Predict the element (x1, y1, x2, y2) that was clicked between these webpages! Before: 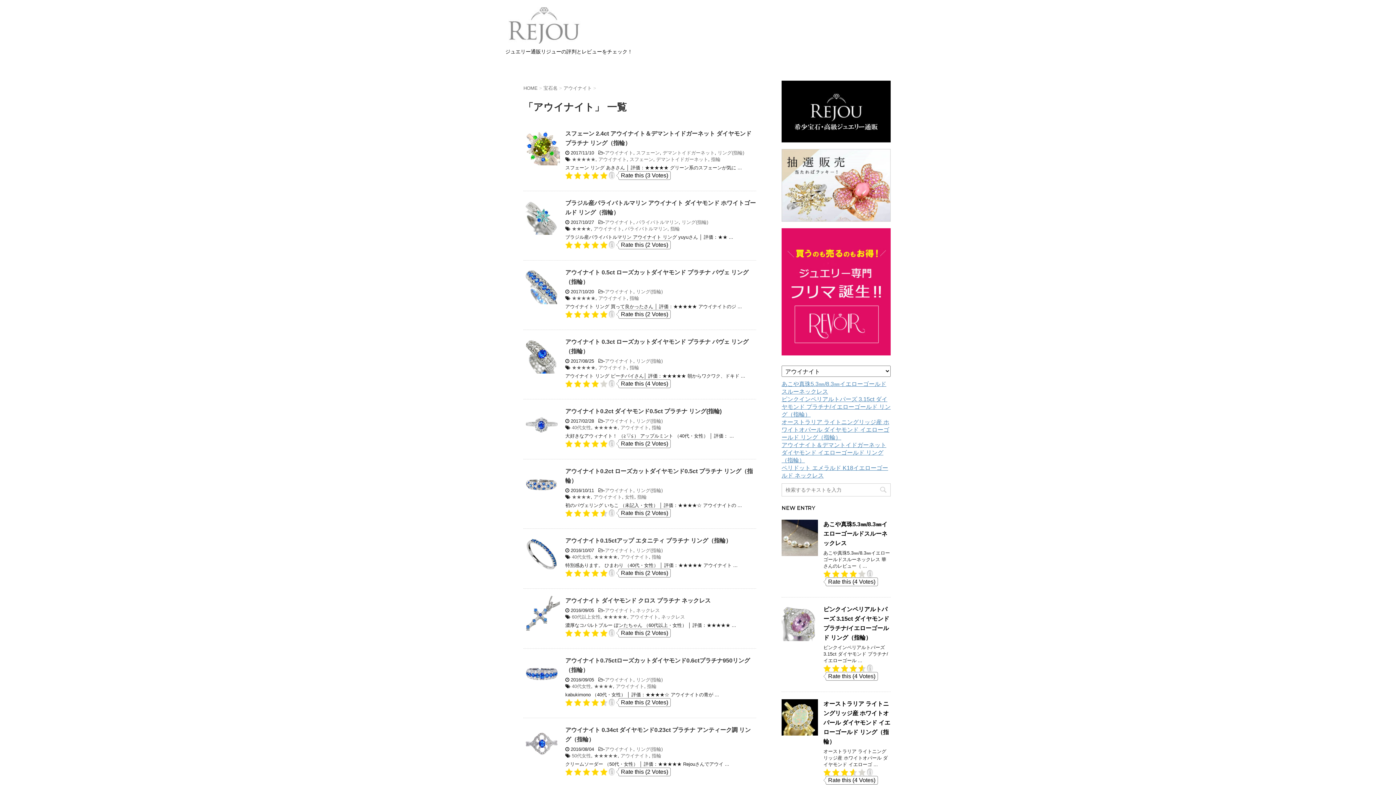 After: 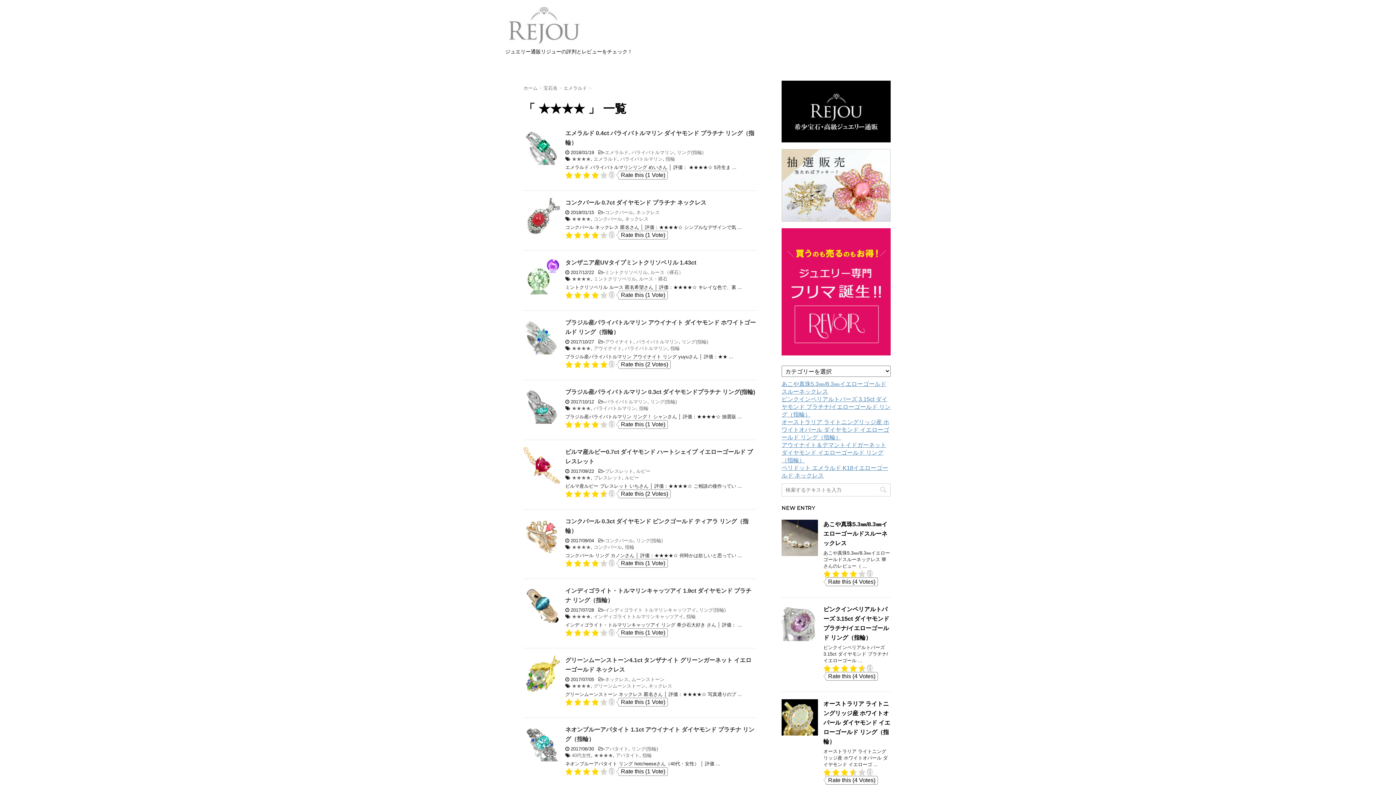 Action: bbox: (594, 684, 613, 689) label: ★★★★